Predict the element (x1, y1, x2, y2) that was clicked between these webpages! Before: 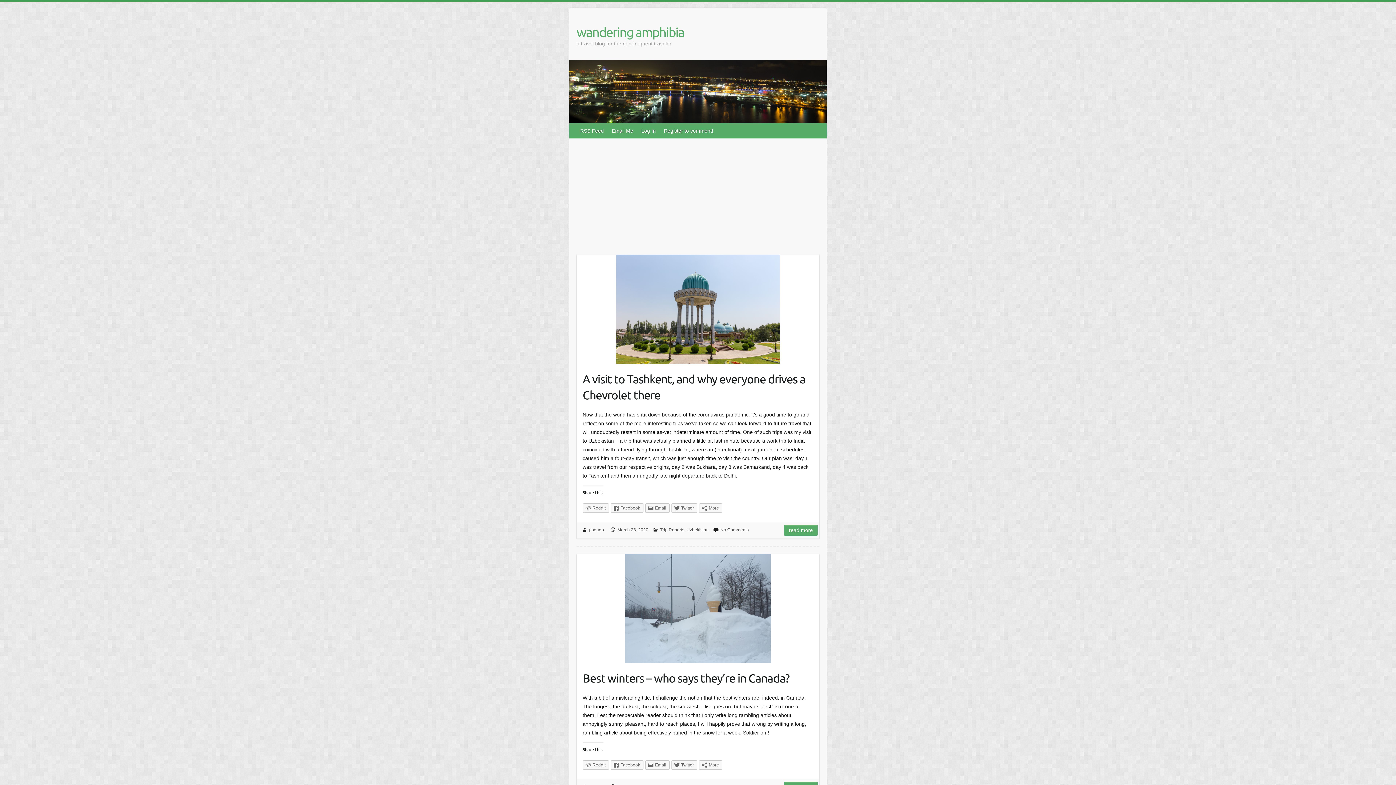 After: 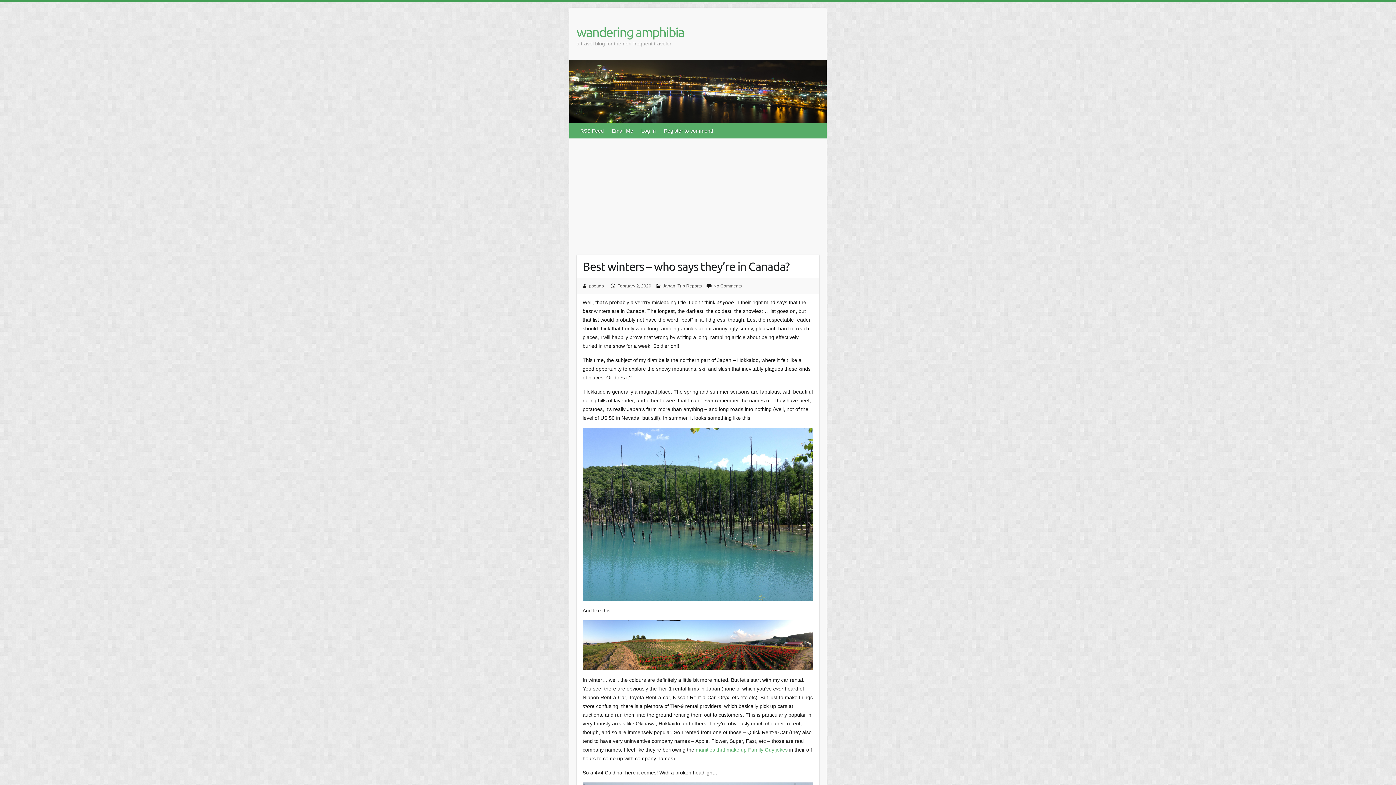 Action: bbox: (576, 554, 819, 663)